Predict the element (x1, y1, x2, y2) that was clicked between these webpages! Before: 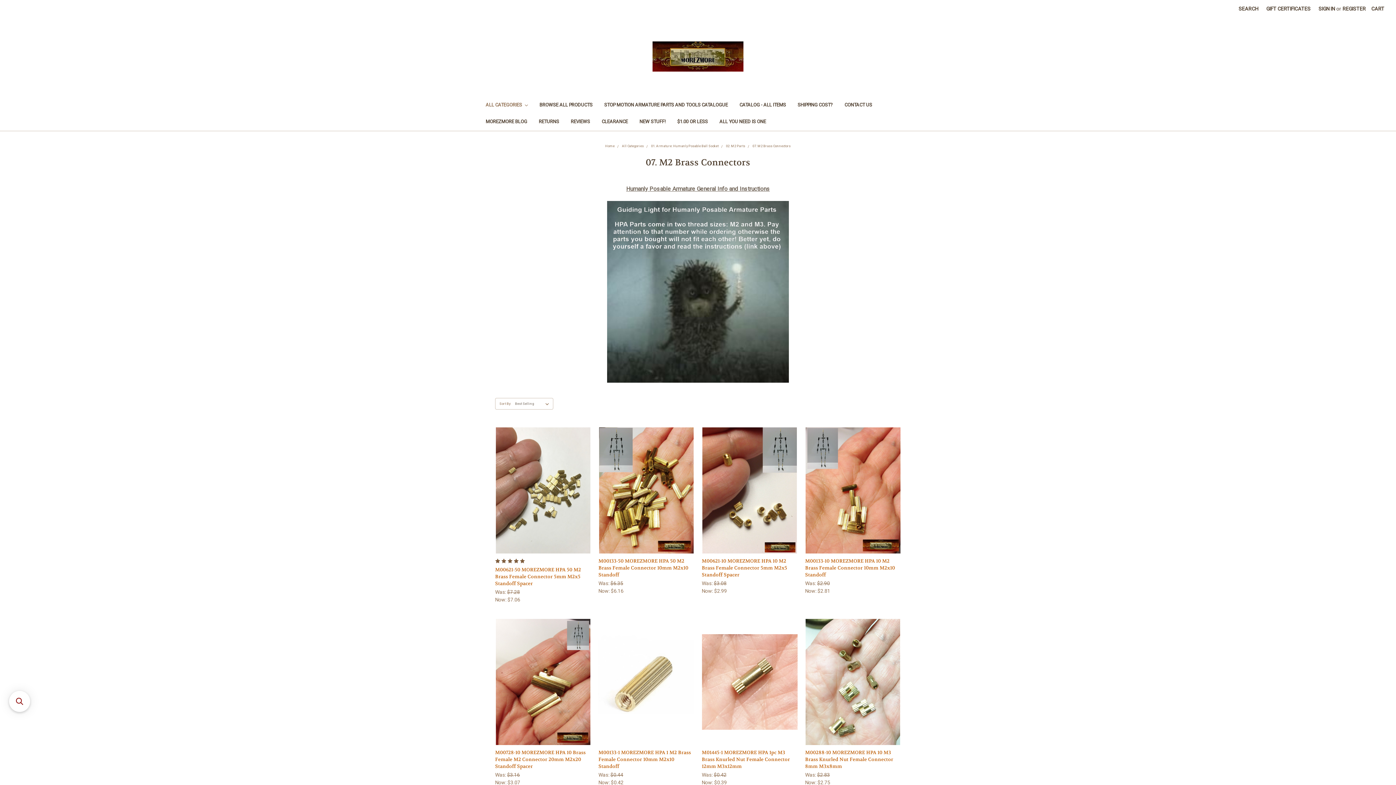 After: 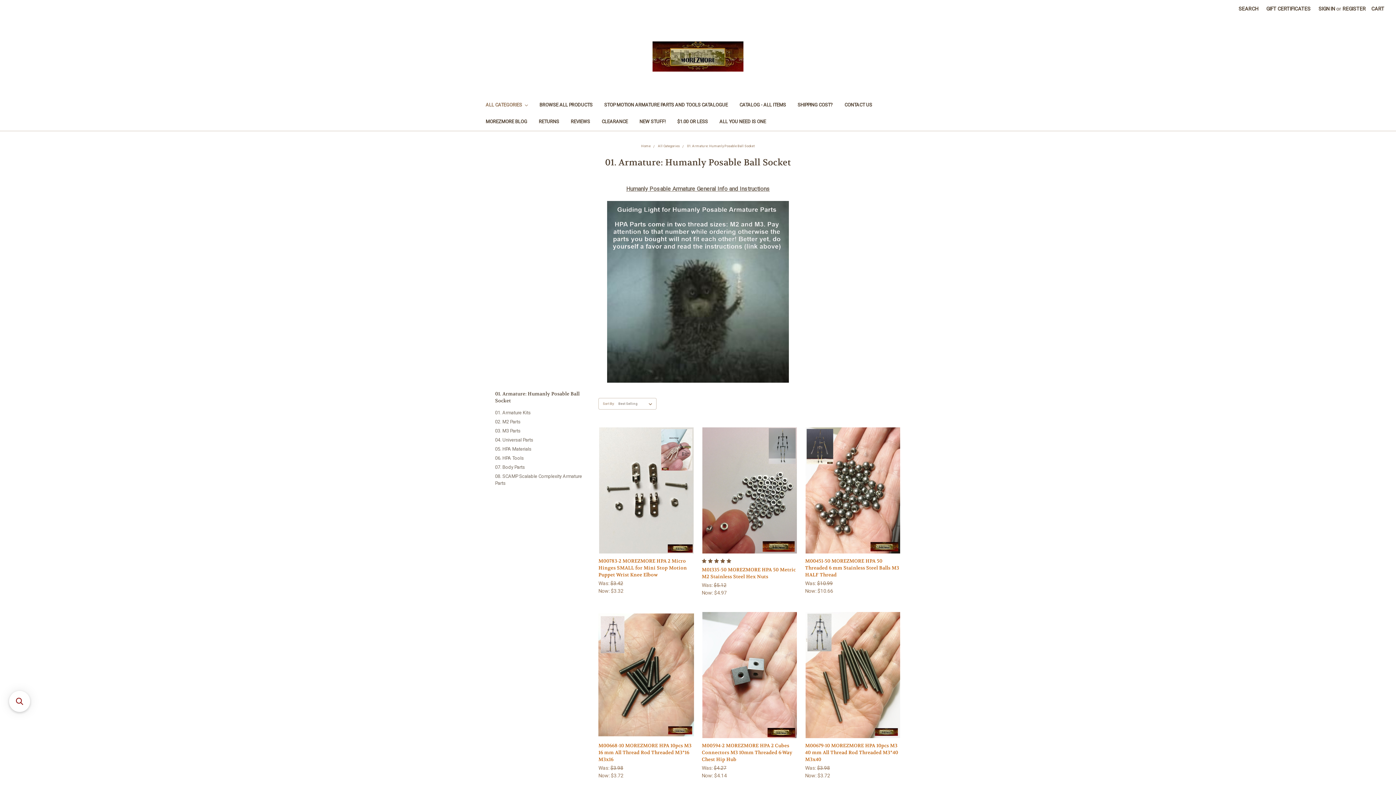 Action: label: 01. Armature: Humanly Posable Ball Socket bbox: (651, 144, 718, 147)